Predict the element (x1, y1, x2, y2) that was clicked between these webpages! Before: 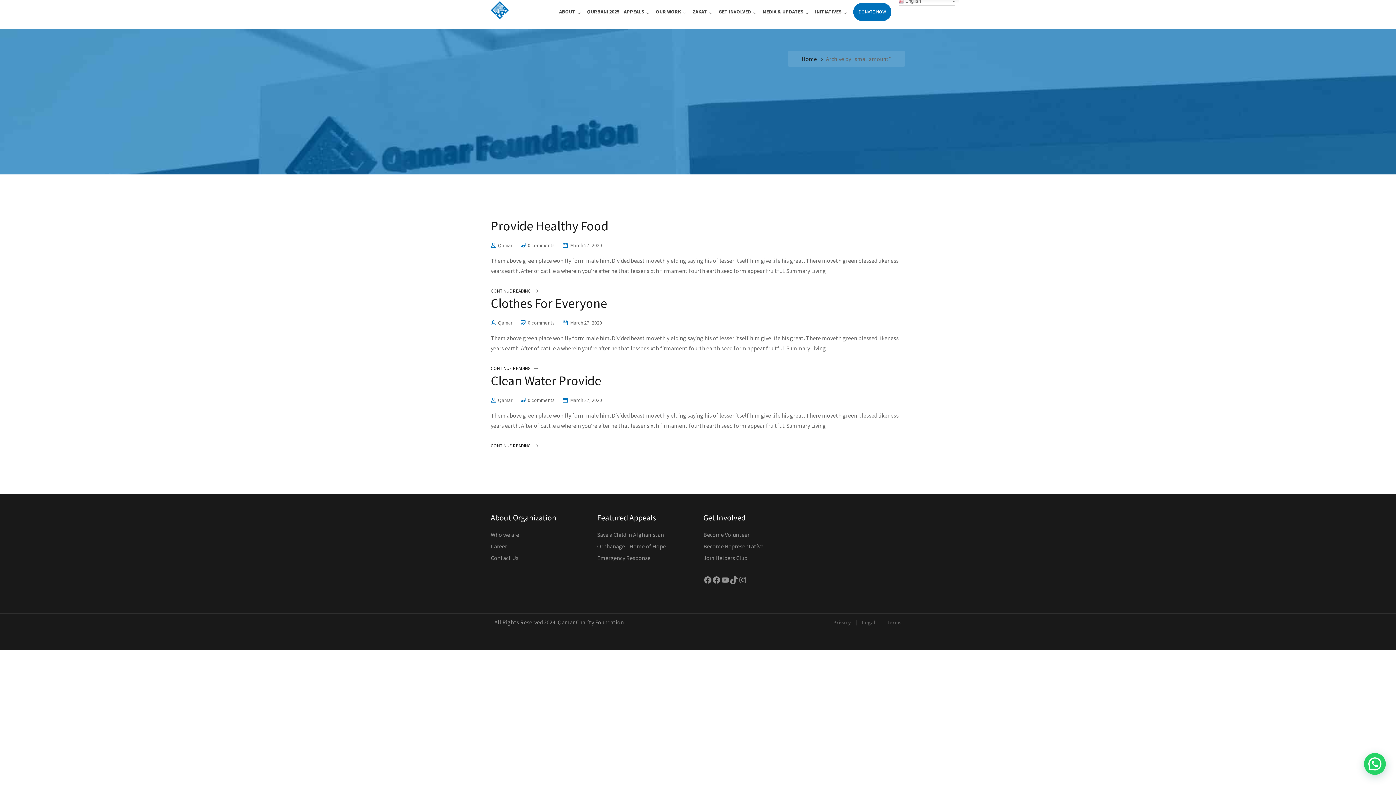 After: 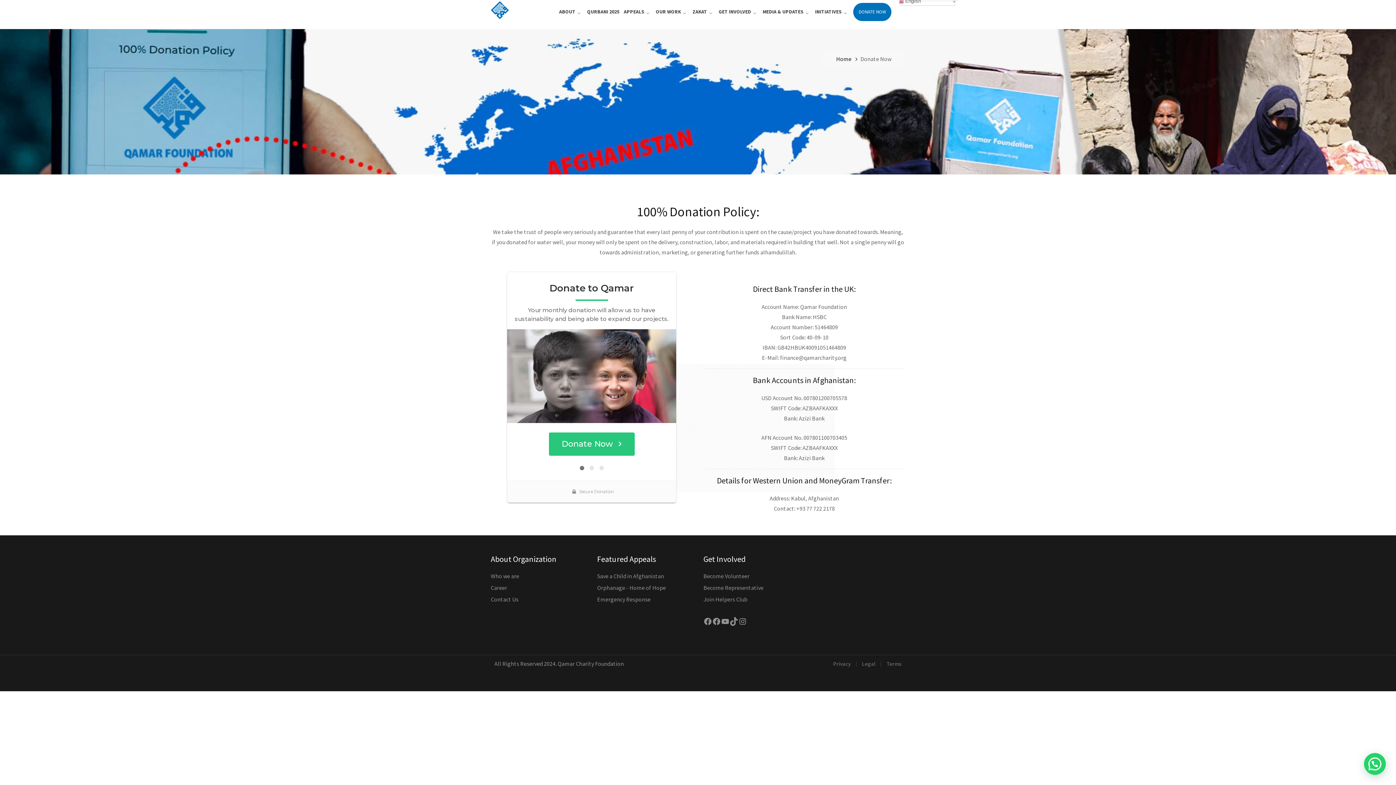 Action: bbox: (853, 2, 891, 21) label: DONATE NOW